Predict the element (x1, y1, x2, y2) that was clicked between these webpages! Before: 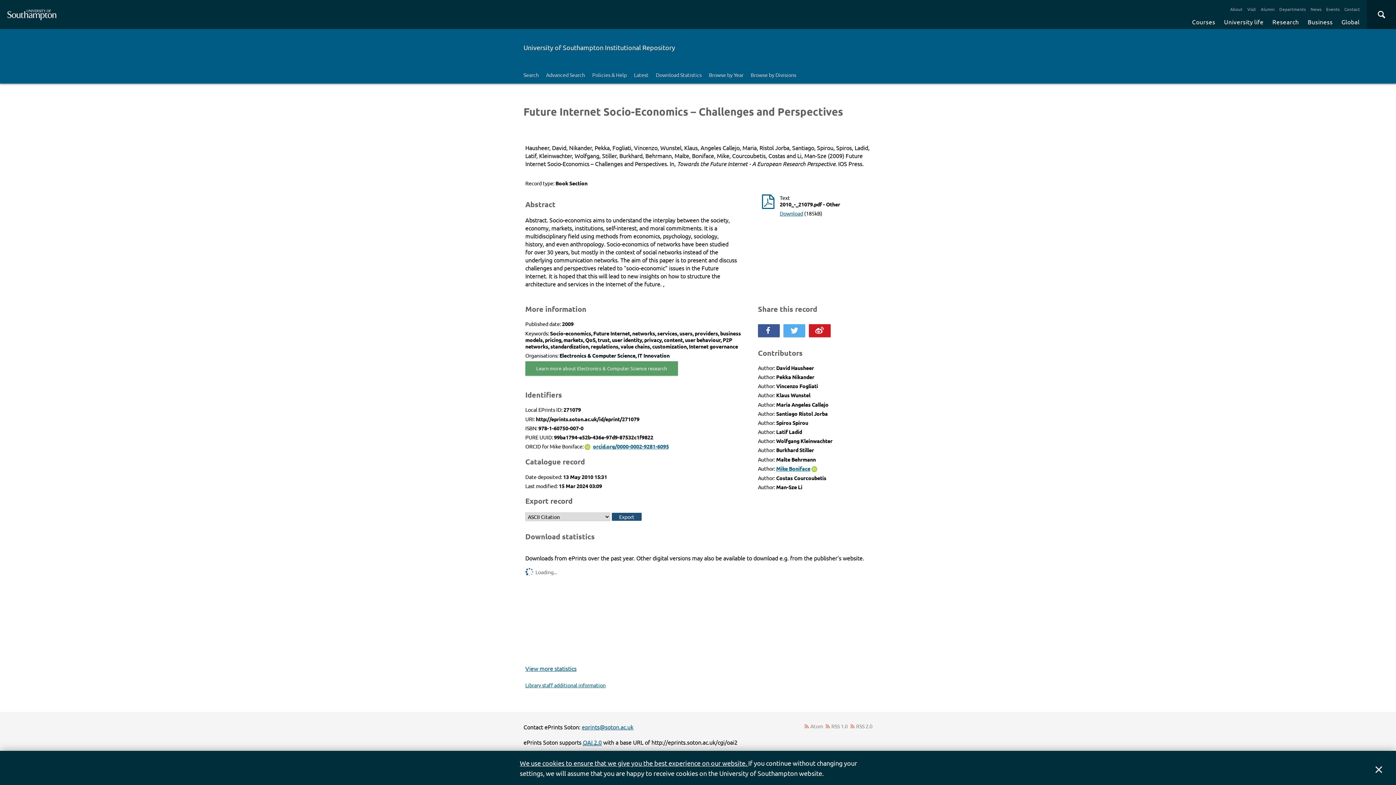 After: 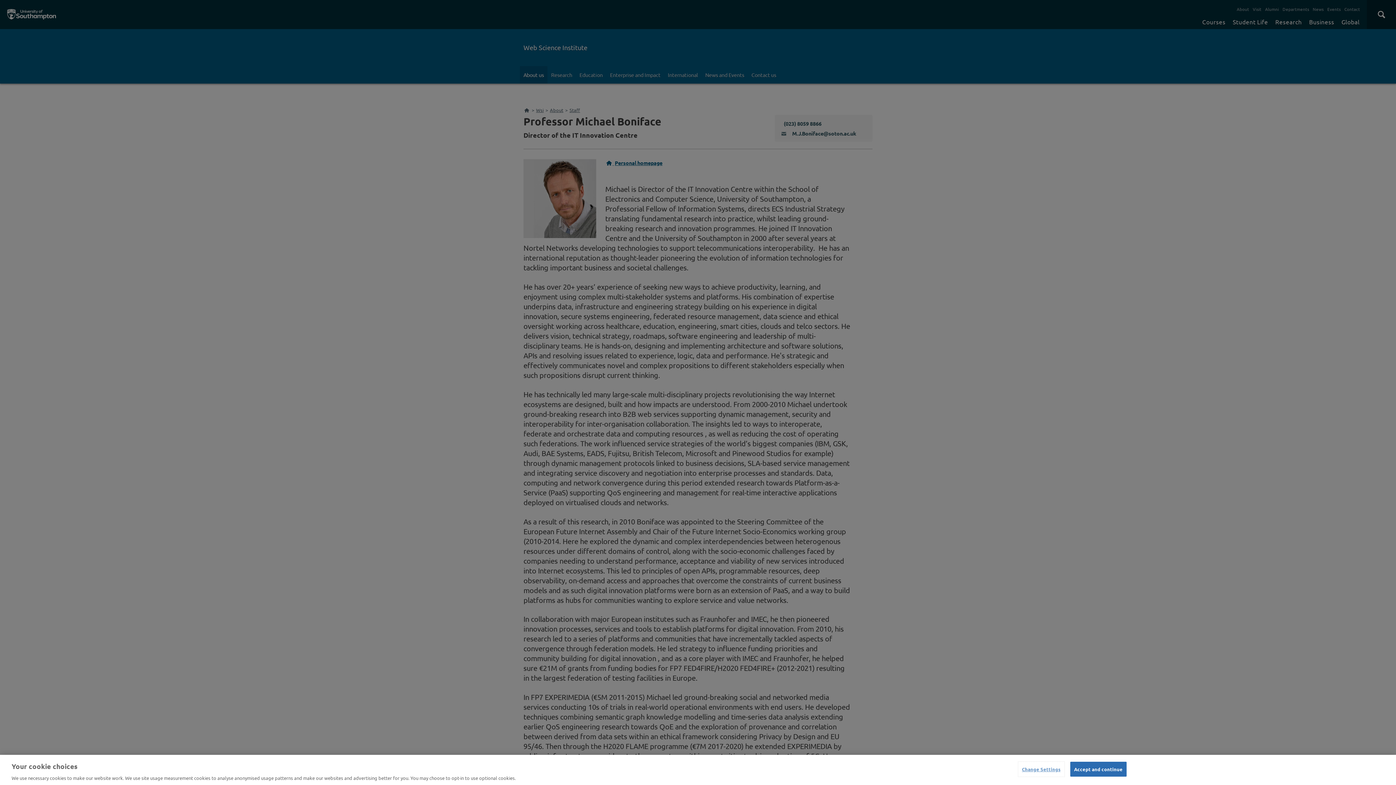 Action: label: Mike Boniface bbox: (776, 465, 810, 471)